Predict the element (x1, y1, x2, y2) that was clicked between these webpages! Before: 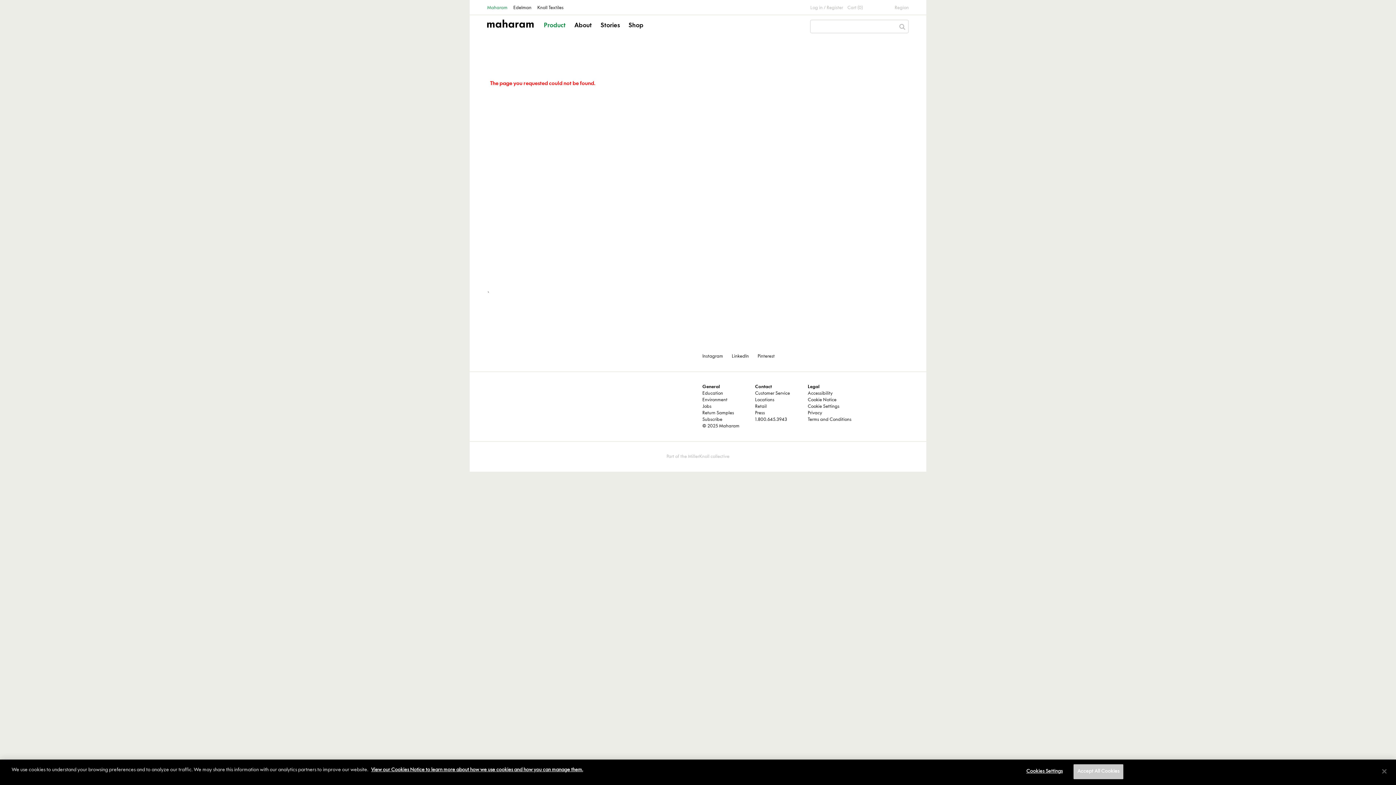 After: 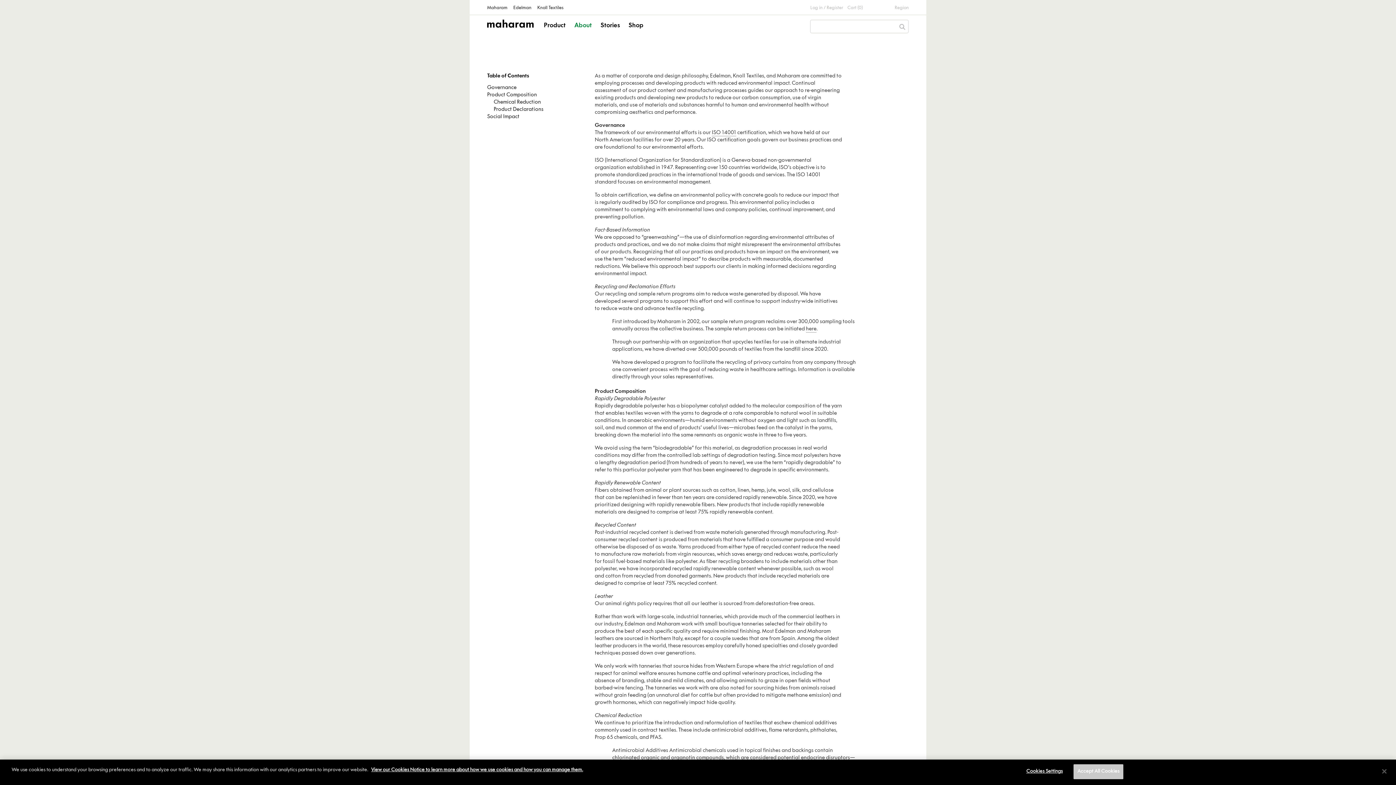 Action: bbox: (702, 397, 727, 402) label: Environment